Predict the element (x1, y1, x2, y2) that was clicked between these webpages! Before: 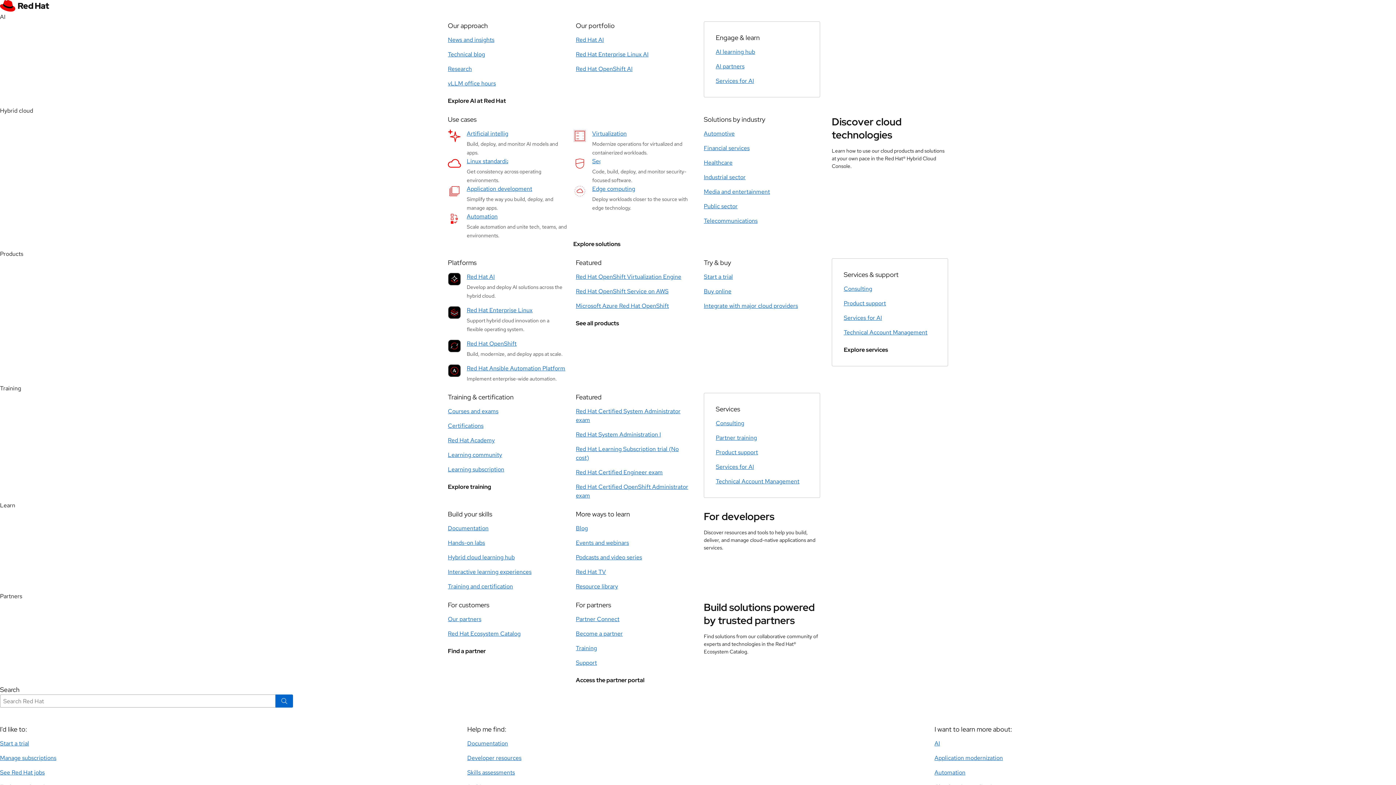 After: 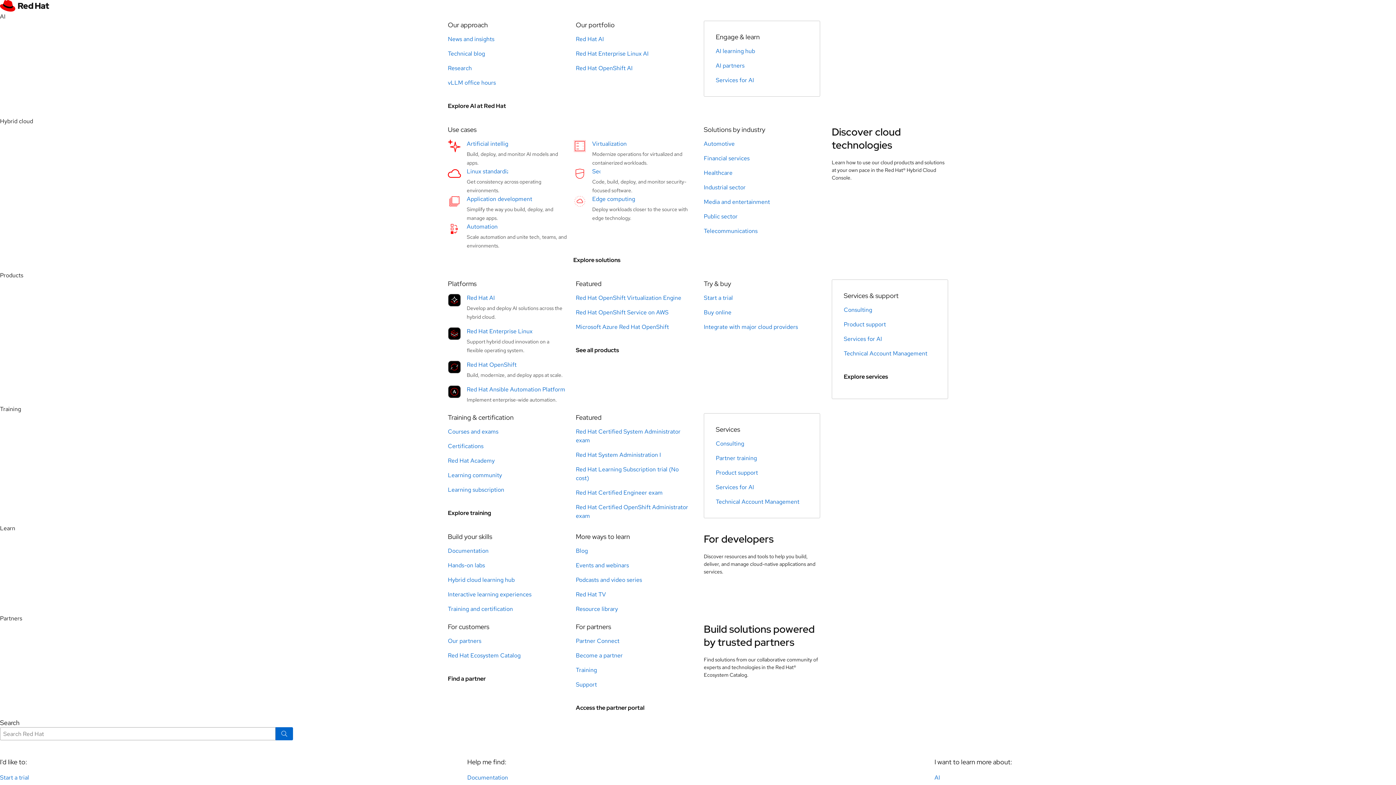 Action: label: Red Hat Ansible Automation Platform bbox: (466, 364, 565, 372)